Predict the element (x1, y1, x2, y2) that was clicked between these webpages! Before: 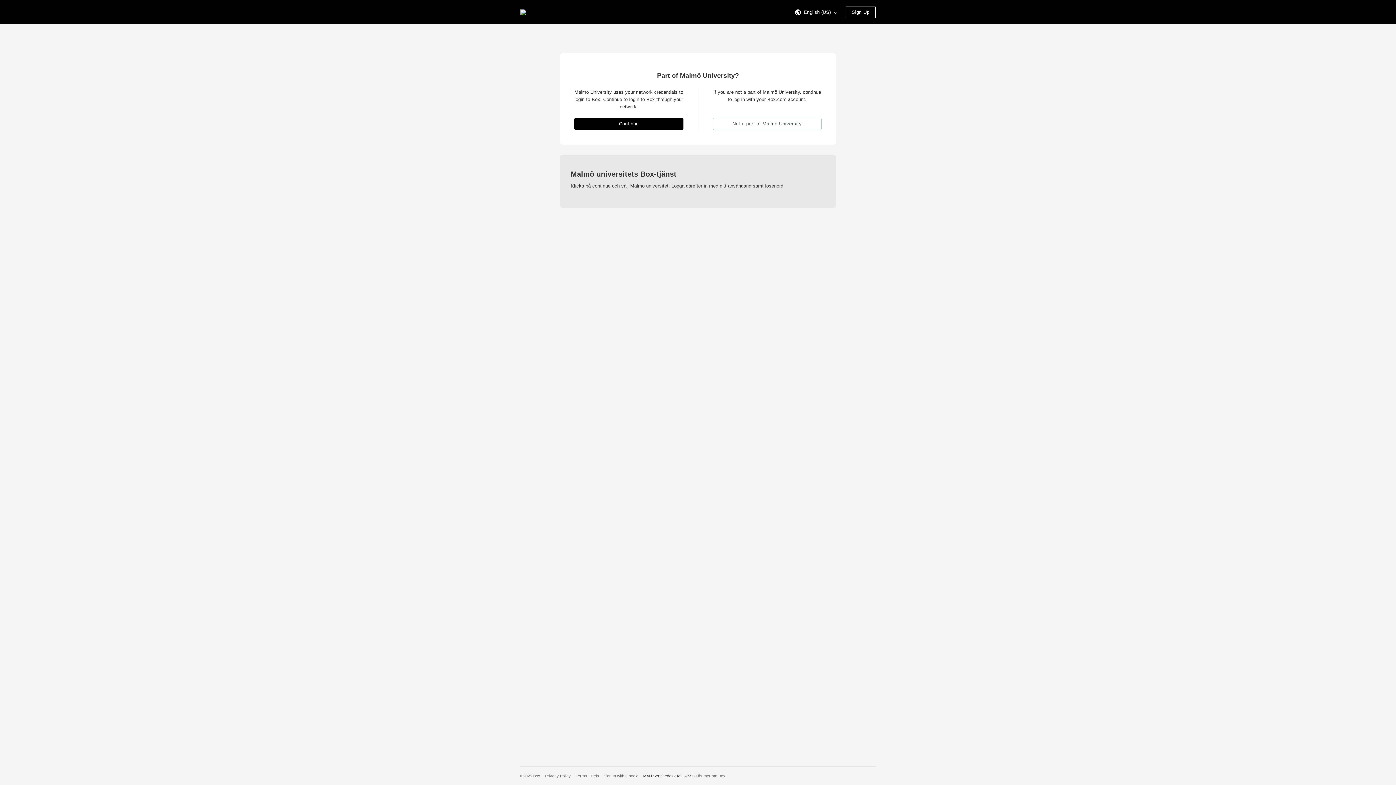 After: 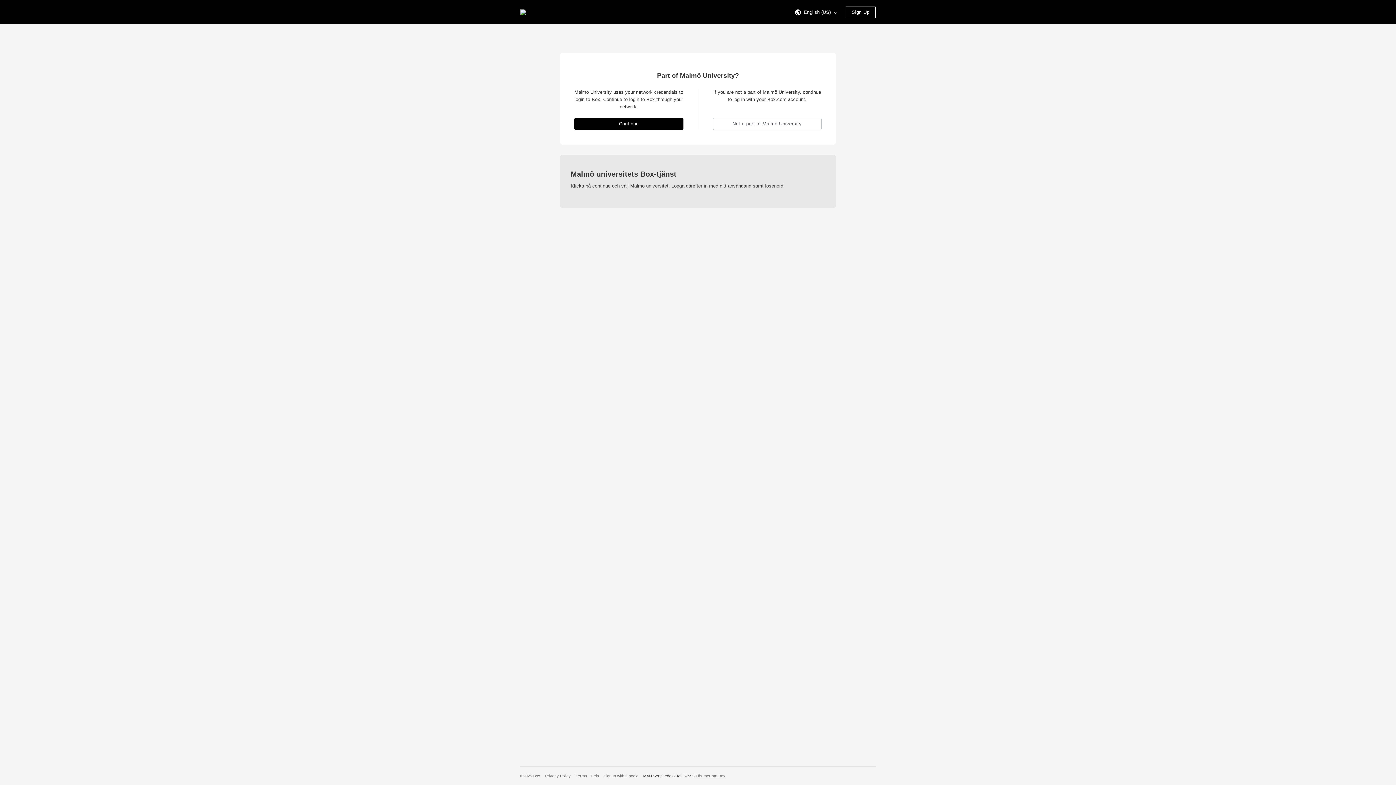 Action: label: Läs mer om Box bbox: (695, 774, 725, 778)